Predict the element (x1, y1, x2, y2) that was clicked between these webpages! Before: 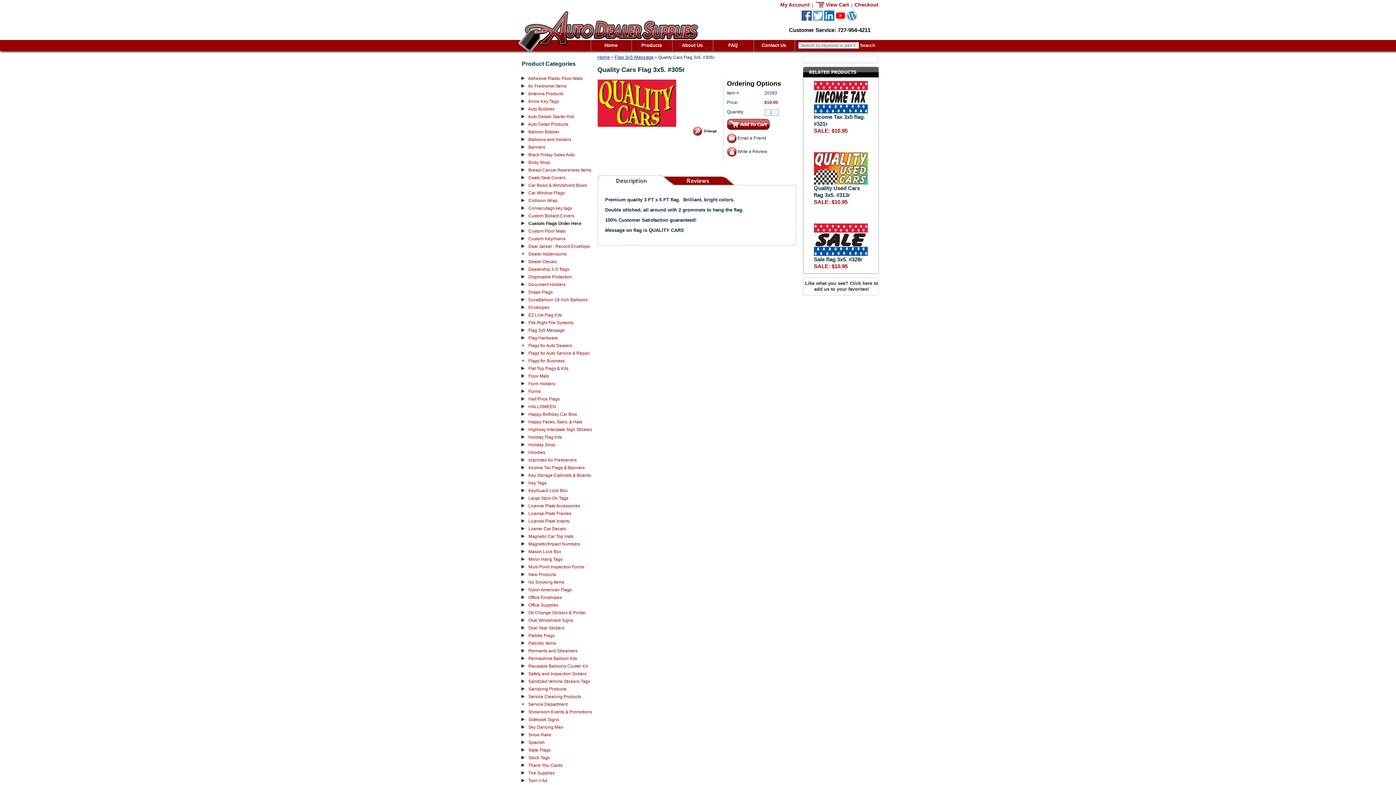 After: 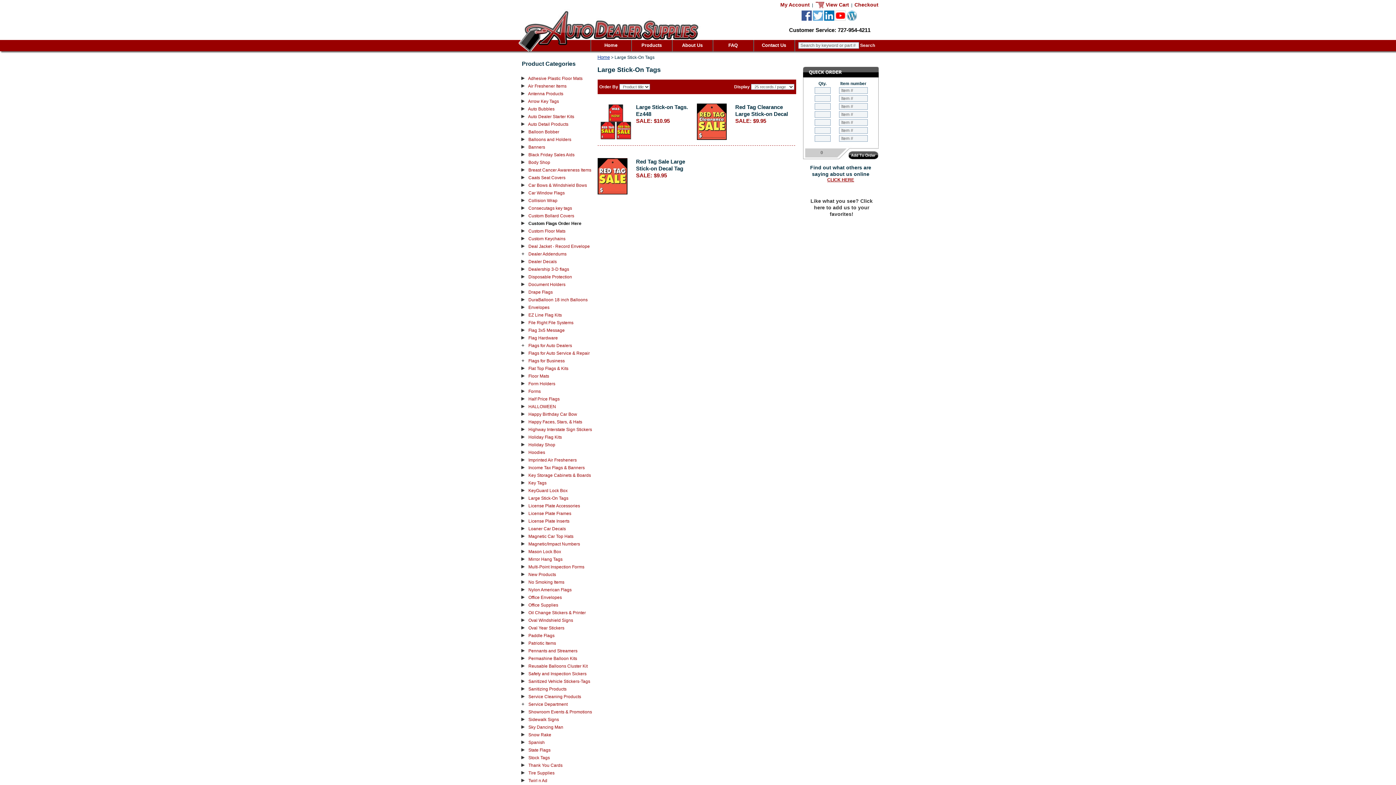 Action: label: Large Stick-On Tags bbox: (528, 496, 568, 501)